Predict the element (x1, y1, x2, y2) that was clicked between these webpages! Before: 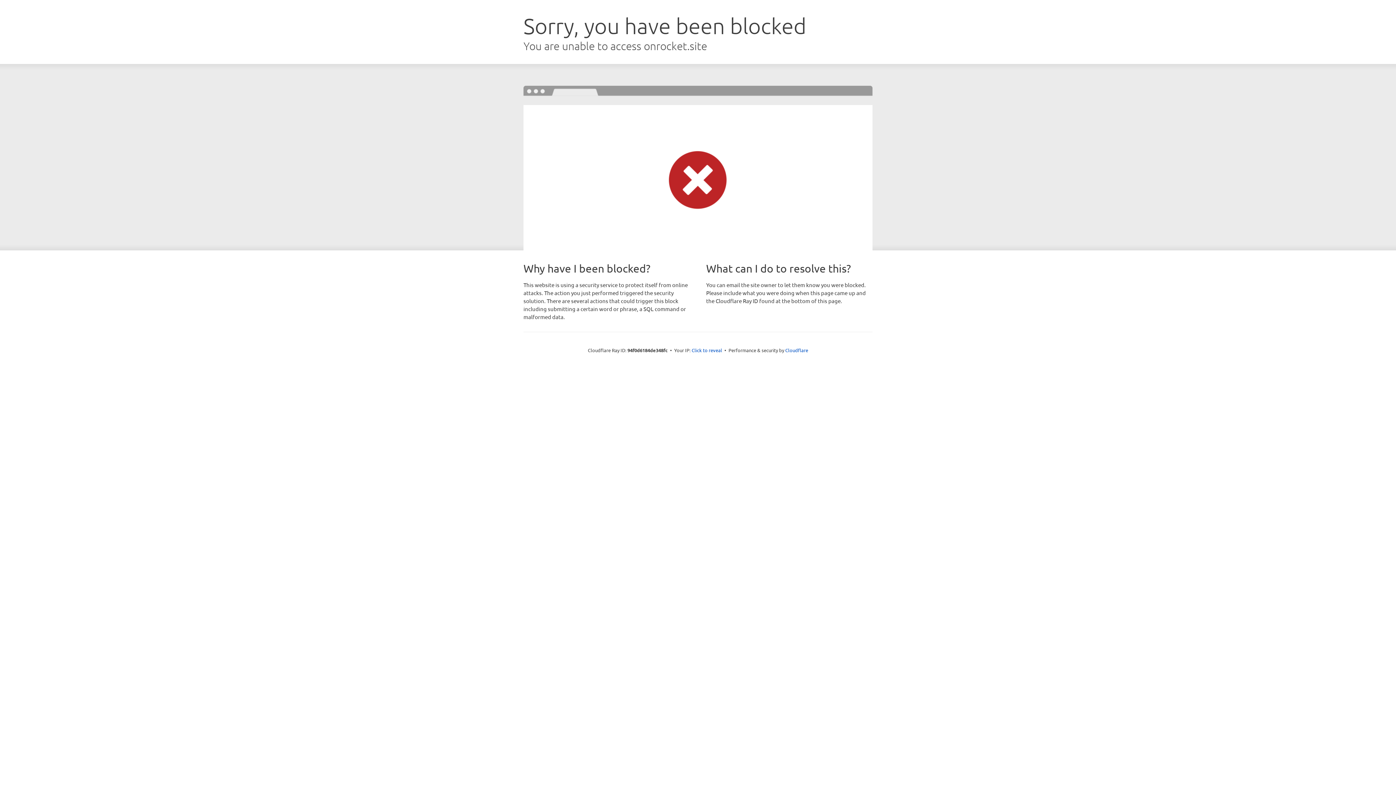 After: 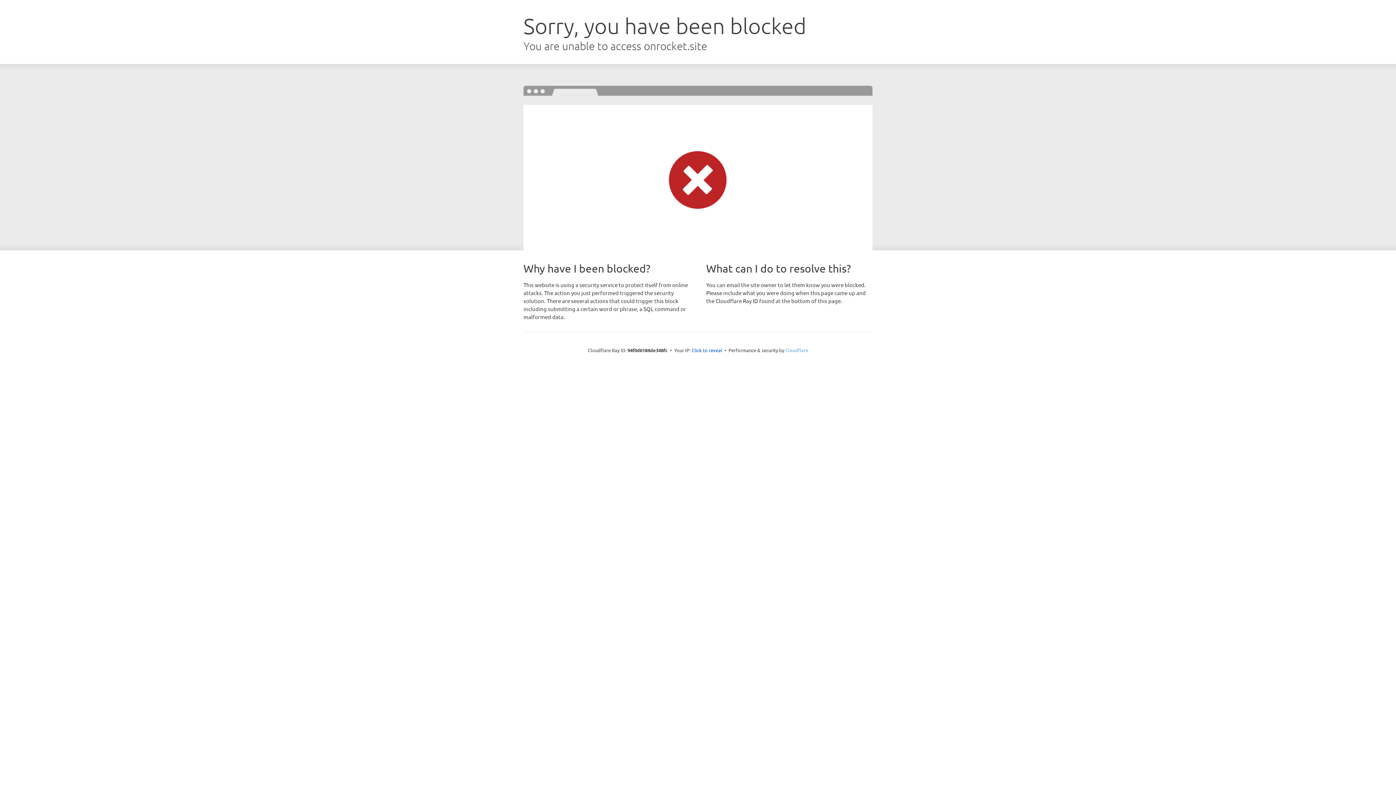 Action: label: Cloudflare bbox: (785, 347, 808, 353)